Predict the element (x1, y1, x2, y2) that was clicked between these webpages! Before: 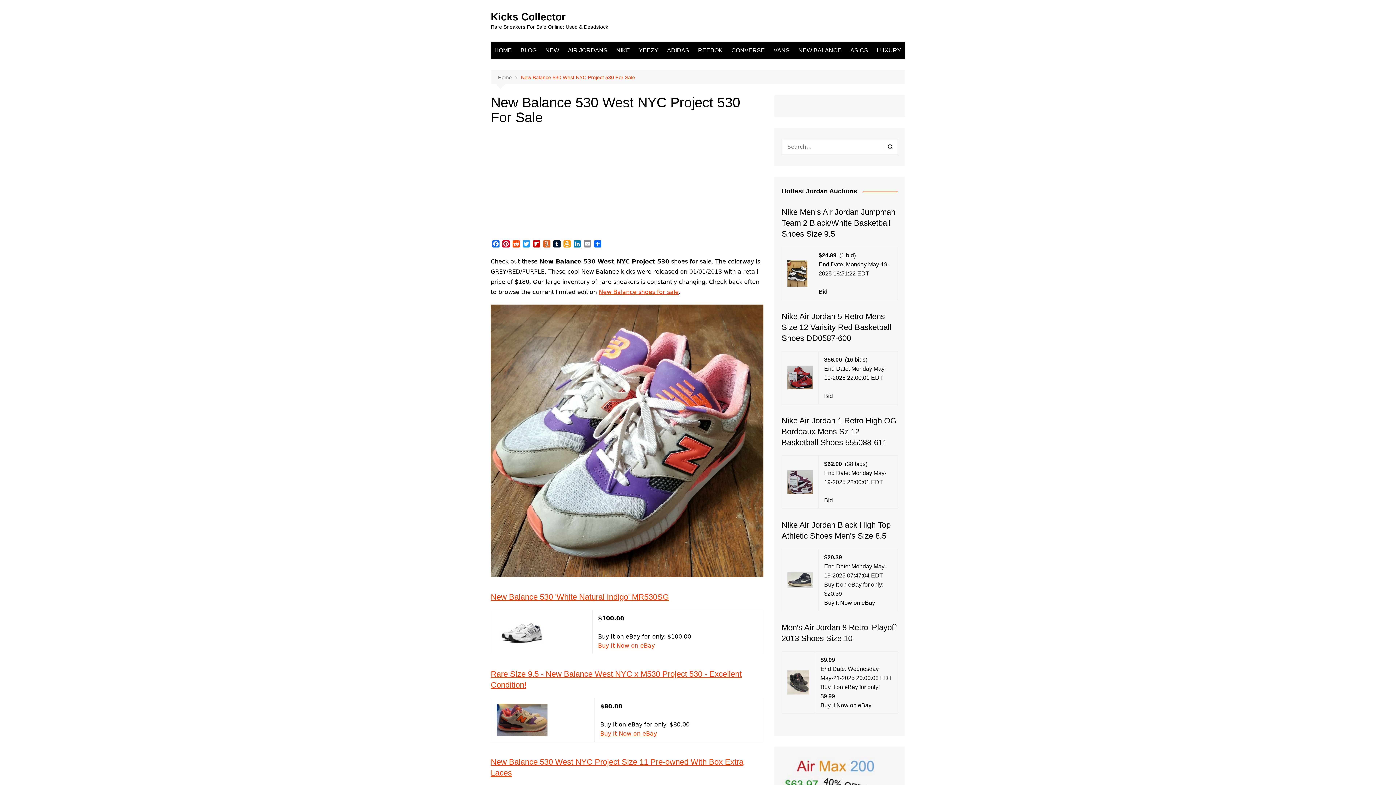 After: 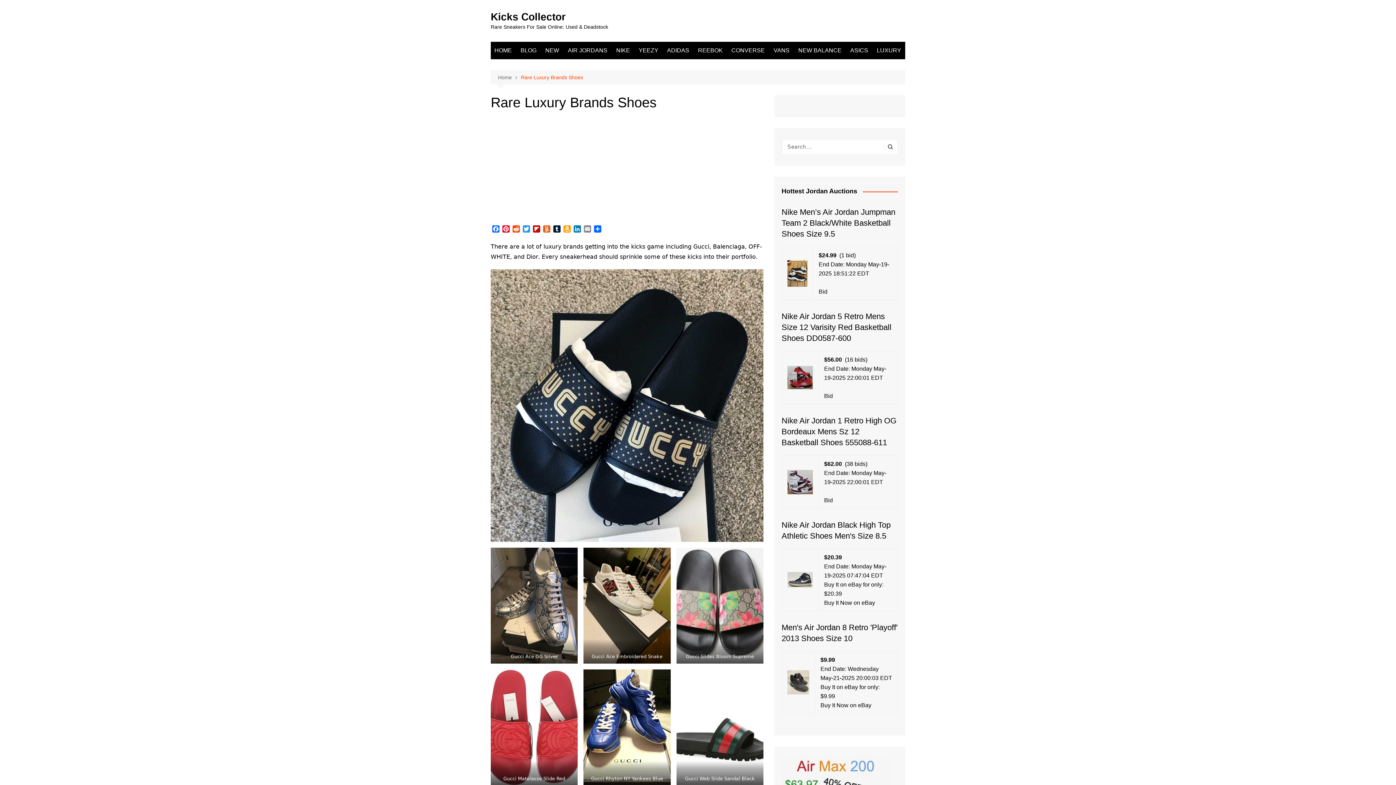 Action: label: LUXURY bbox: (873, 41, 905, 59)